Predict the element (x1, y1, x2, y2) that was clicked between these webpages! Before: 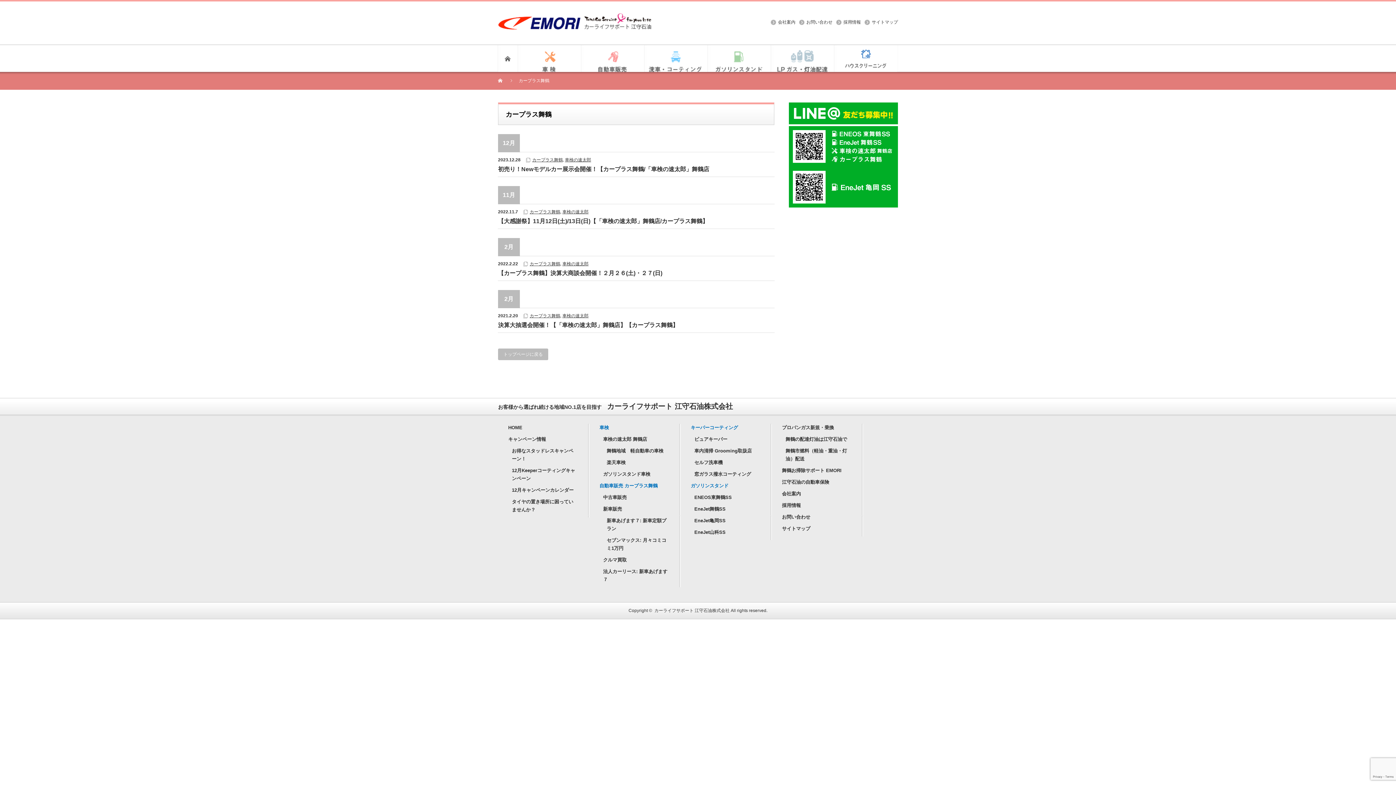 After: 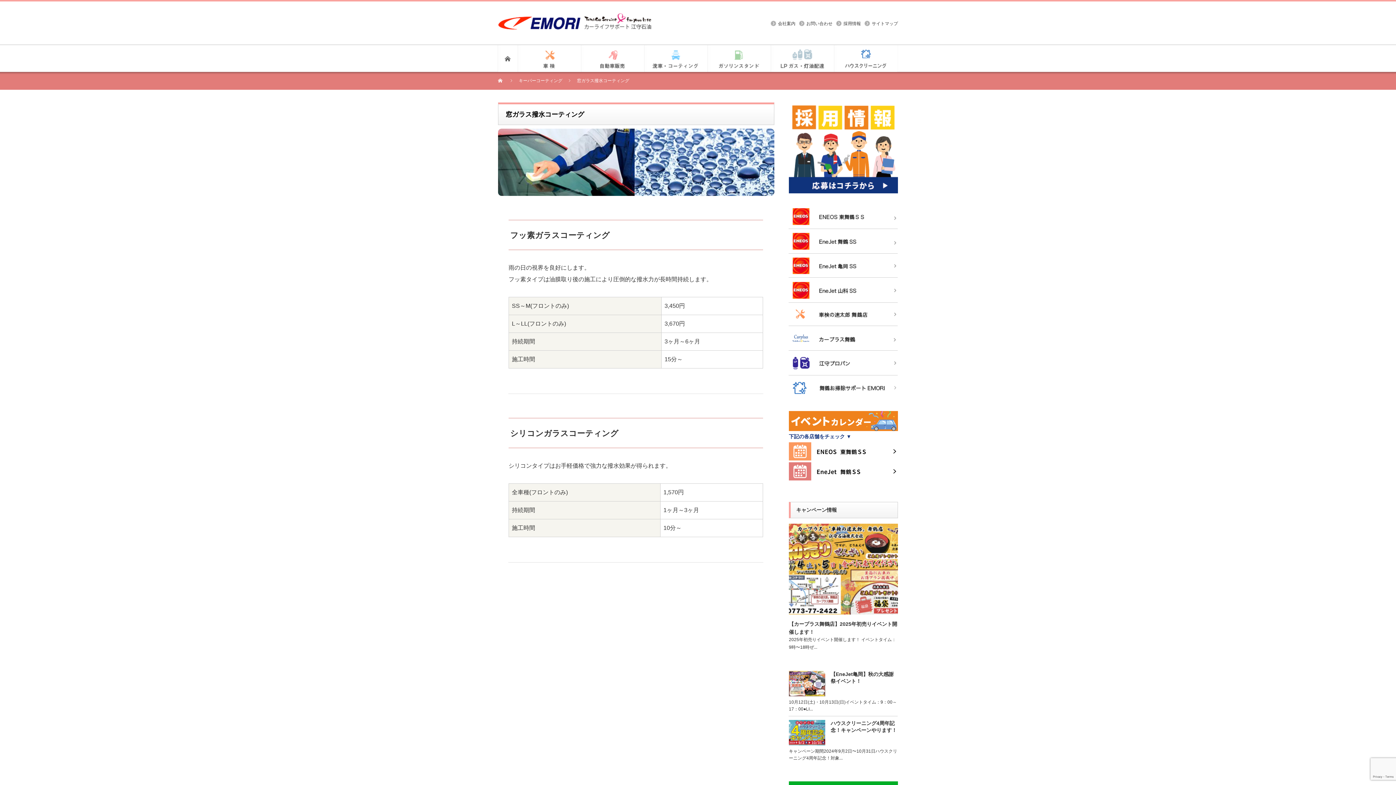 Action: bbox: (694, 471, 751, 477) label: 窓ガラス撥水コーティング